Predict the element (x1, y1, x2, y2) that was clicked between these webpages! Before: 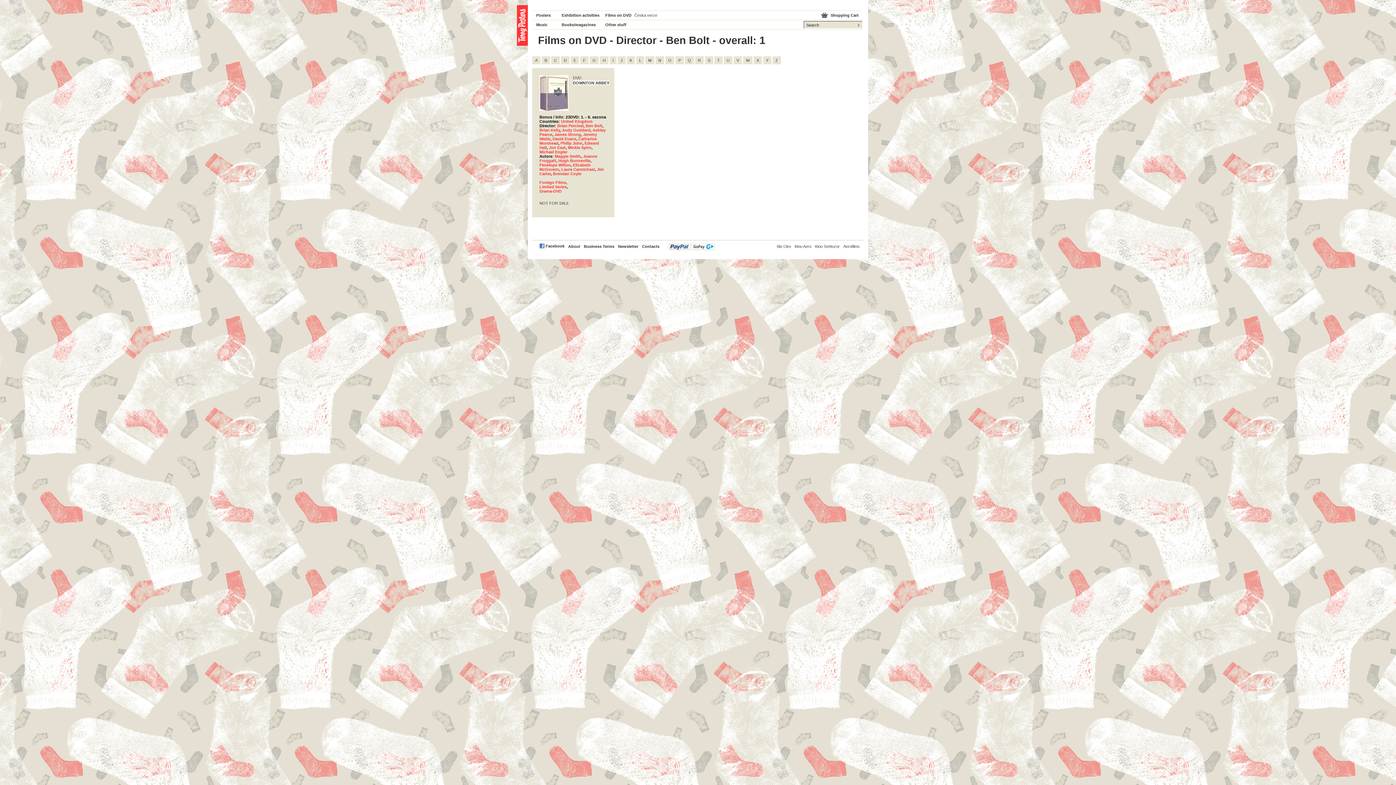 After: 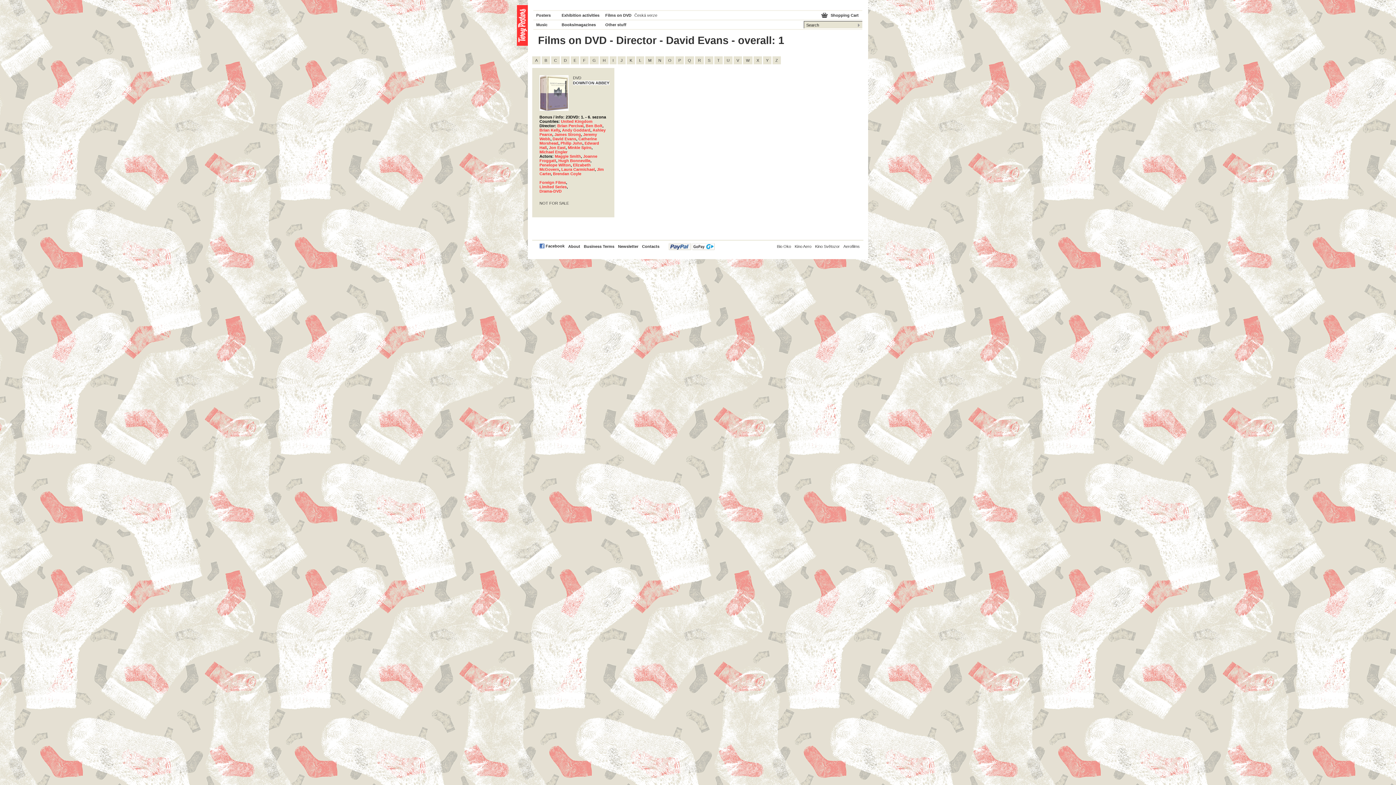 Action: bbox: (552, 136, 576, 141) label: David Evans